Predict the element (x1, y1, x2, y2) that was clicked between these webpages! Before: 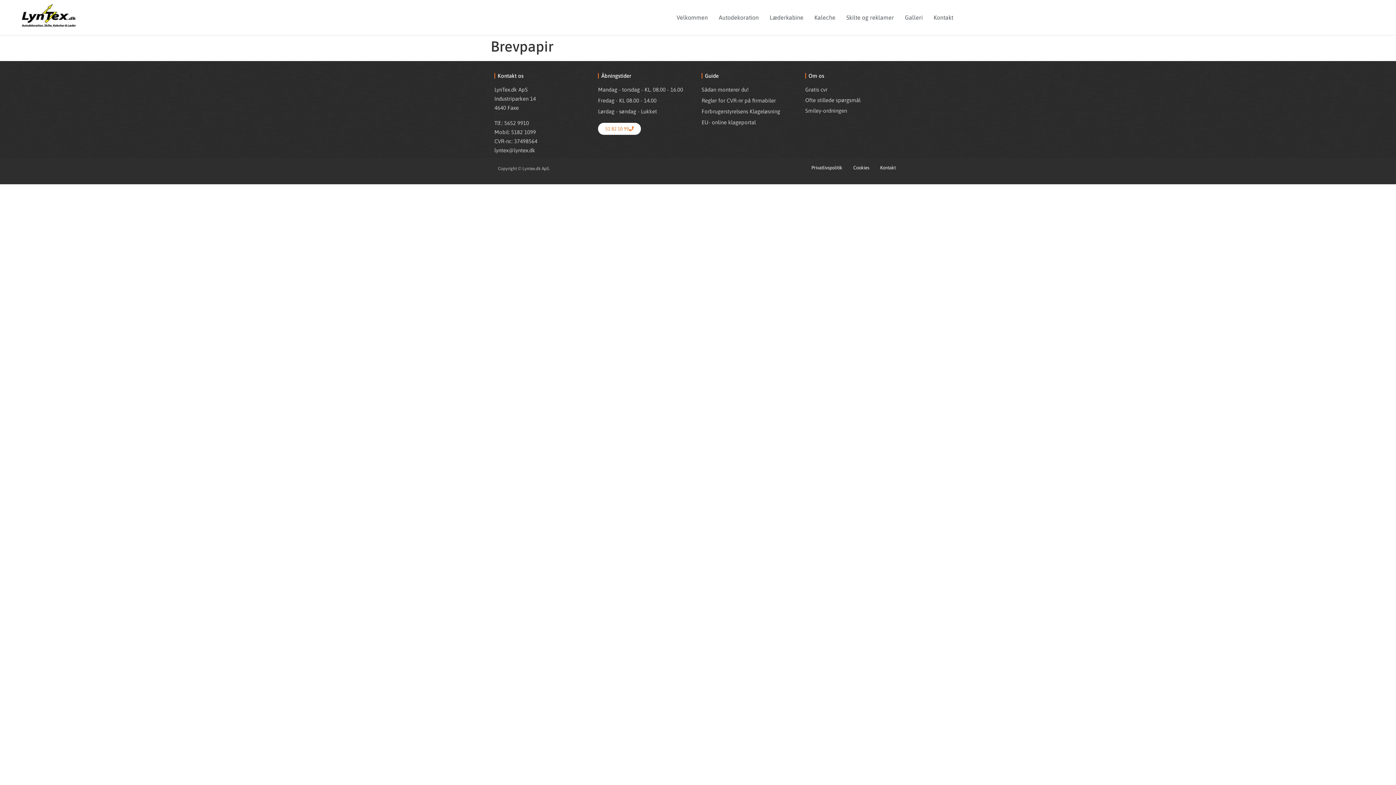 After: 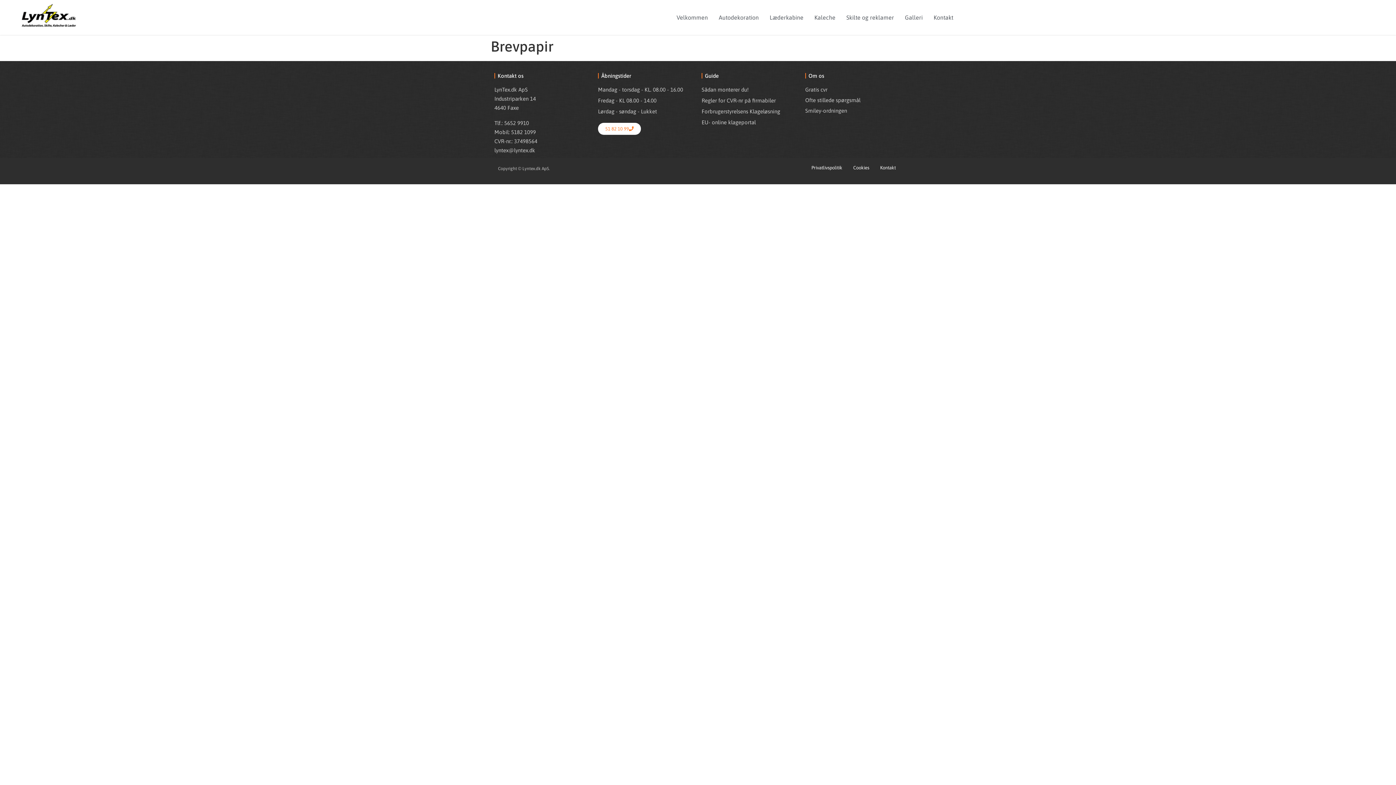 Action: bbox: (701, 96, 798, 104) label: Regler for CVR-nr på firmabiler